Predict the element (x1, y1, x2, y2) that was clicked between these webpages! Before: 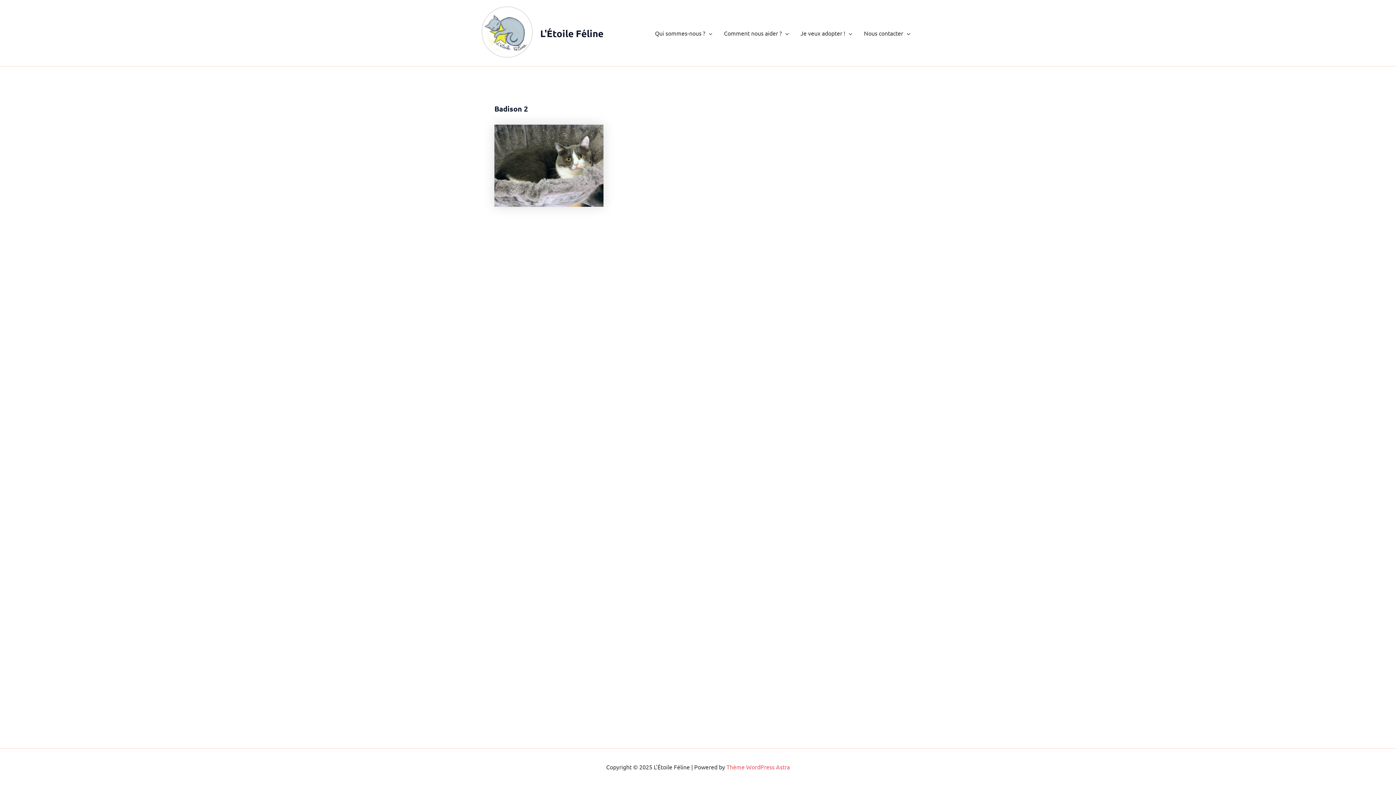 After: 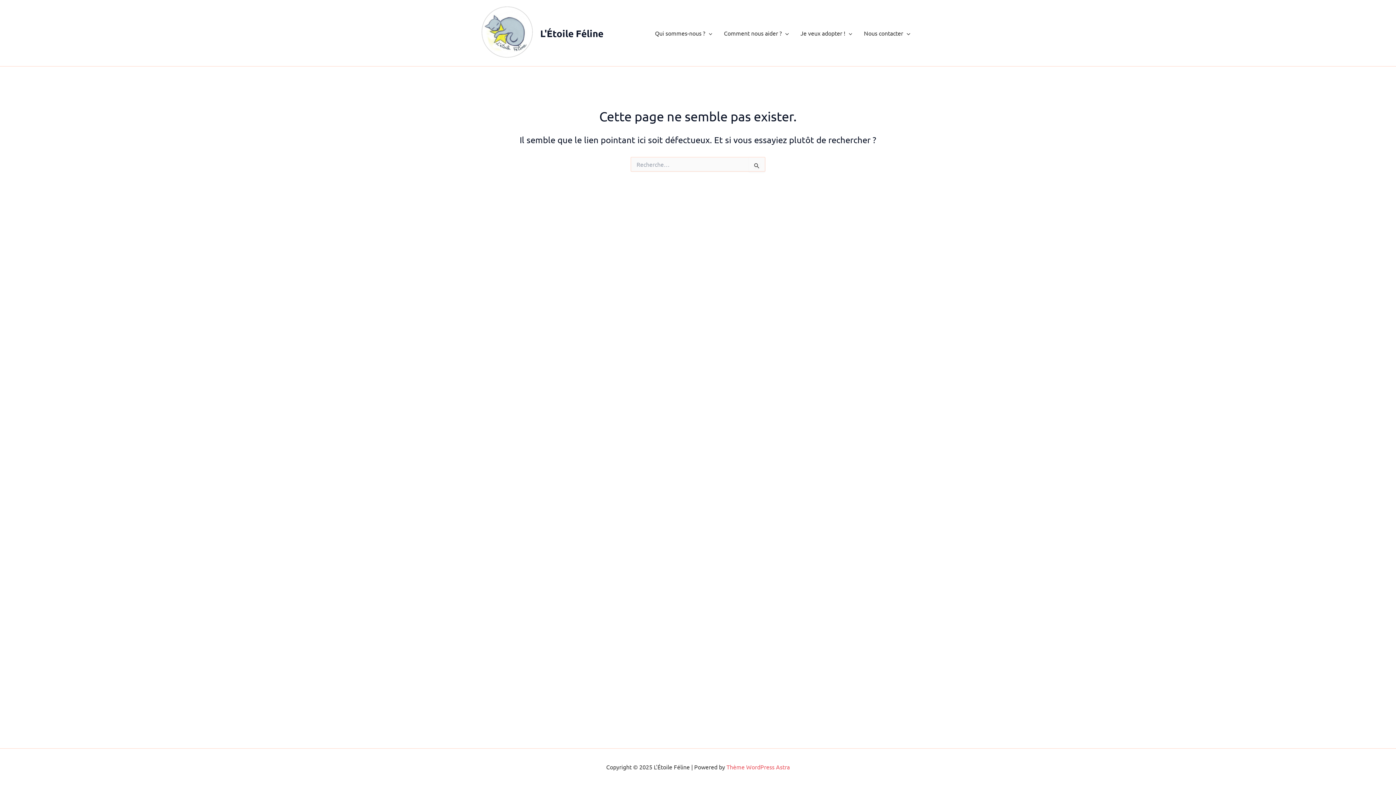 Action: bbox: (649, 18, 718, 47) label: Qui sommes-nous ?